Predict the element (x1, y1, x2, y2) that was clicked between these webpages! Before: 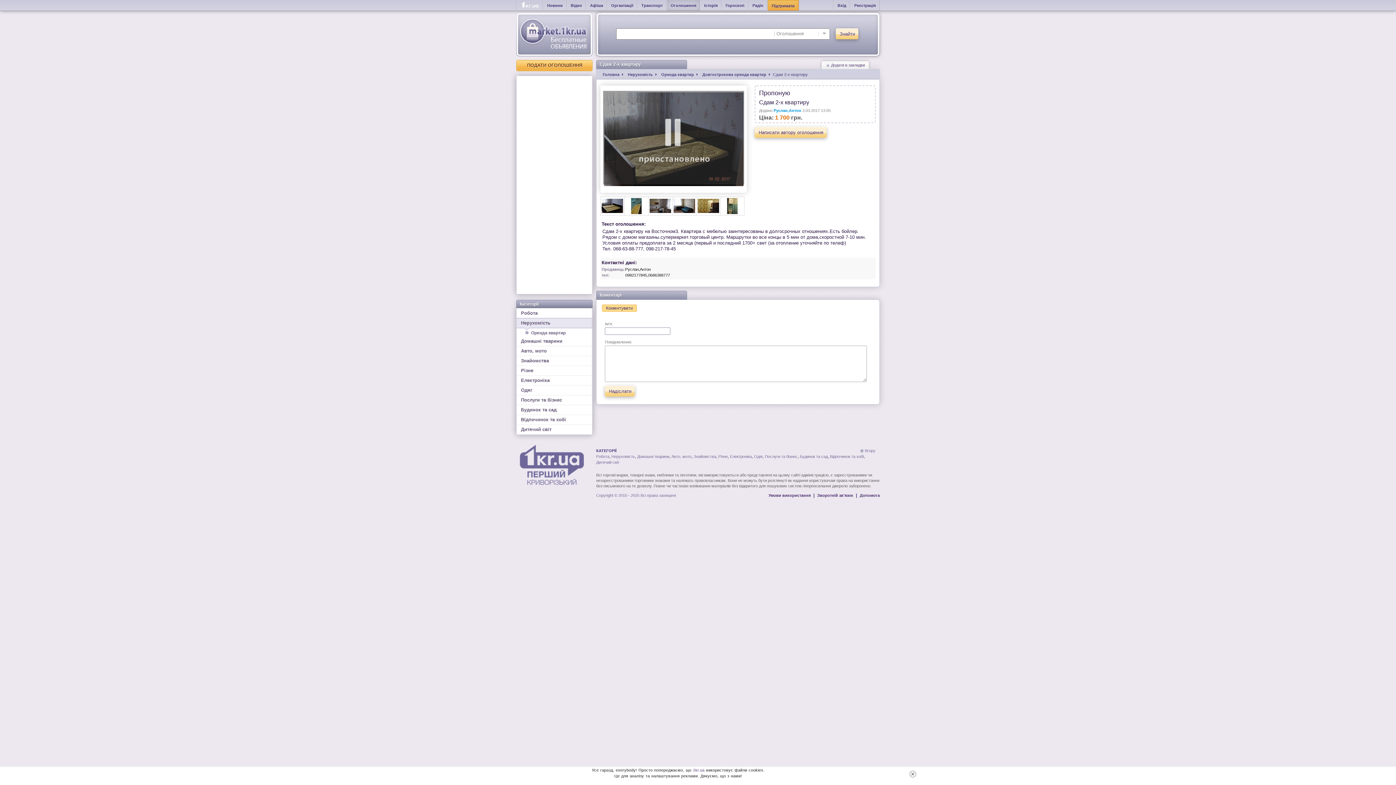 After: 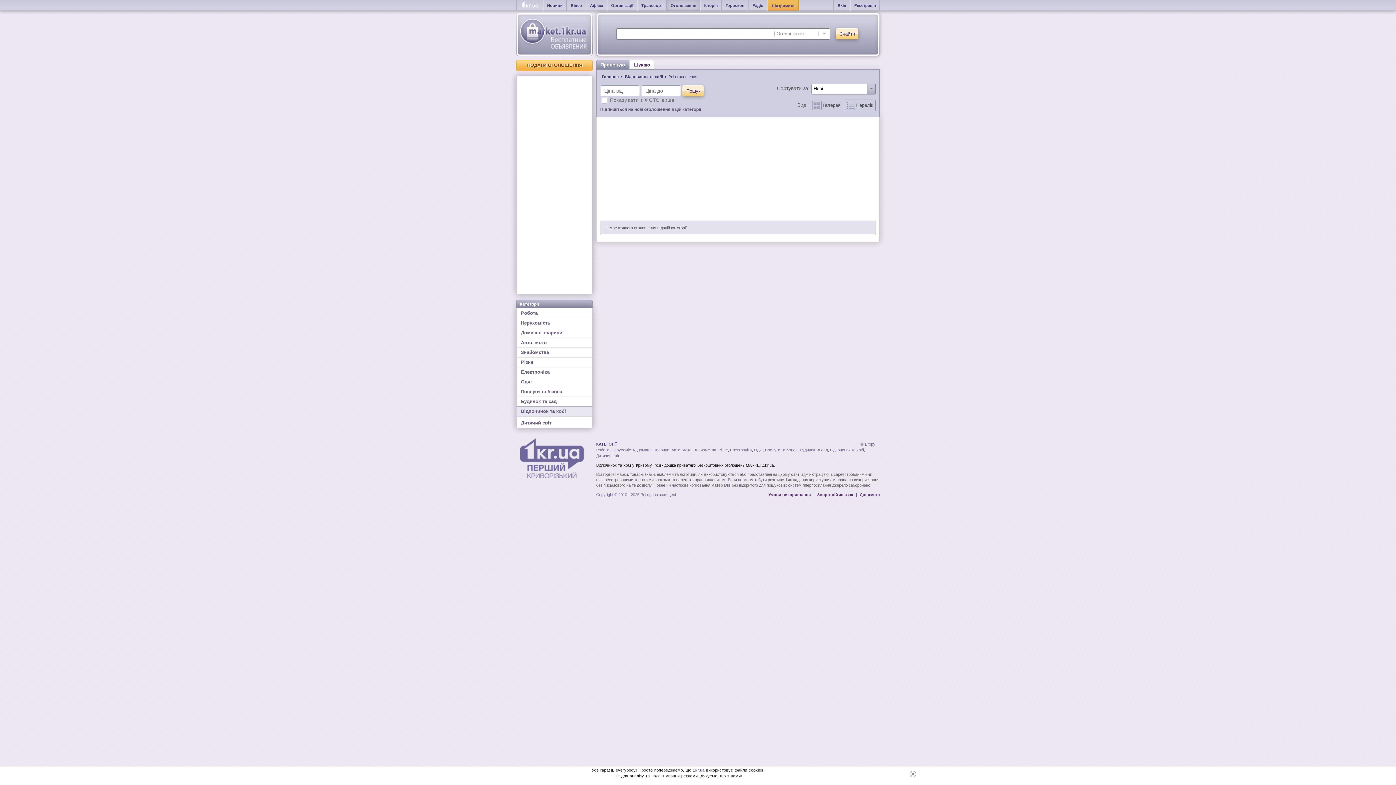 Action: label: Відпочинок та хобі bbox: (830, 454, 864, 458)